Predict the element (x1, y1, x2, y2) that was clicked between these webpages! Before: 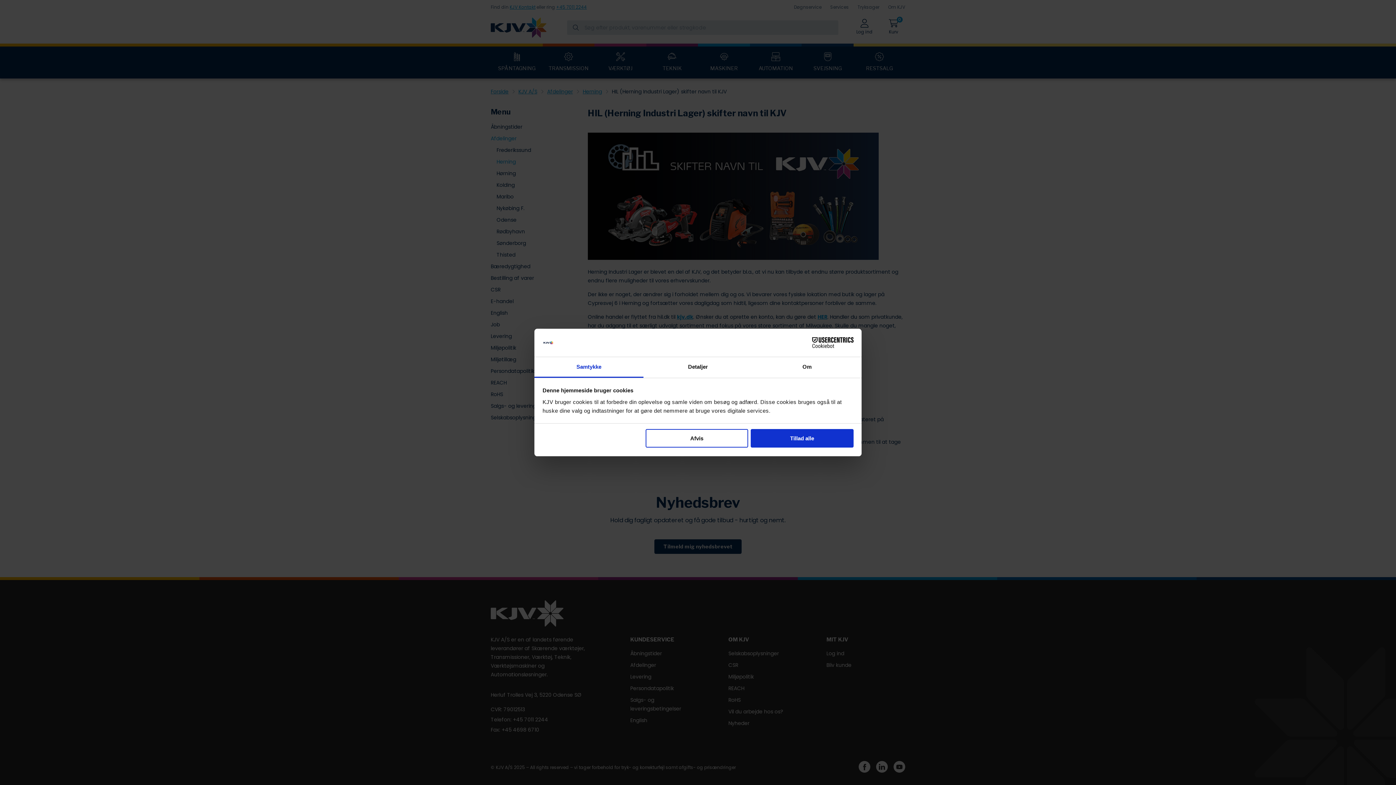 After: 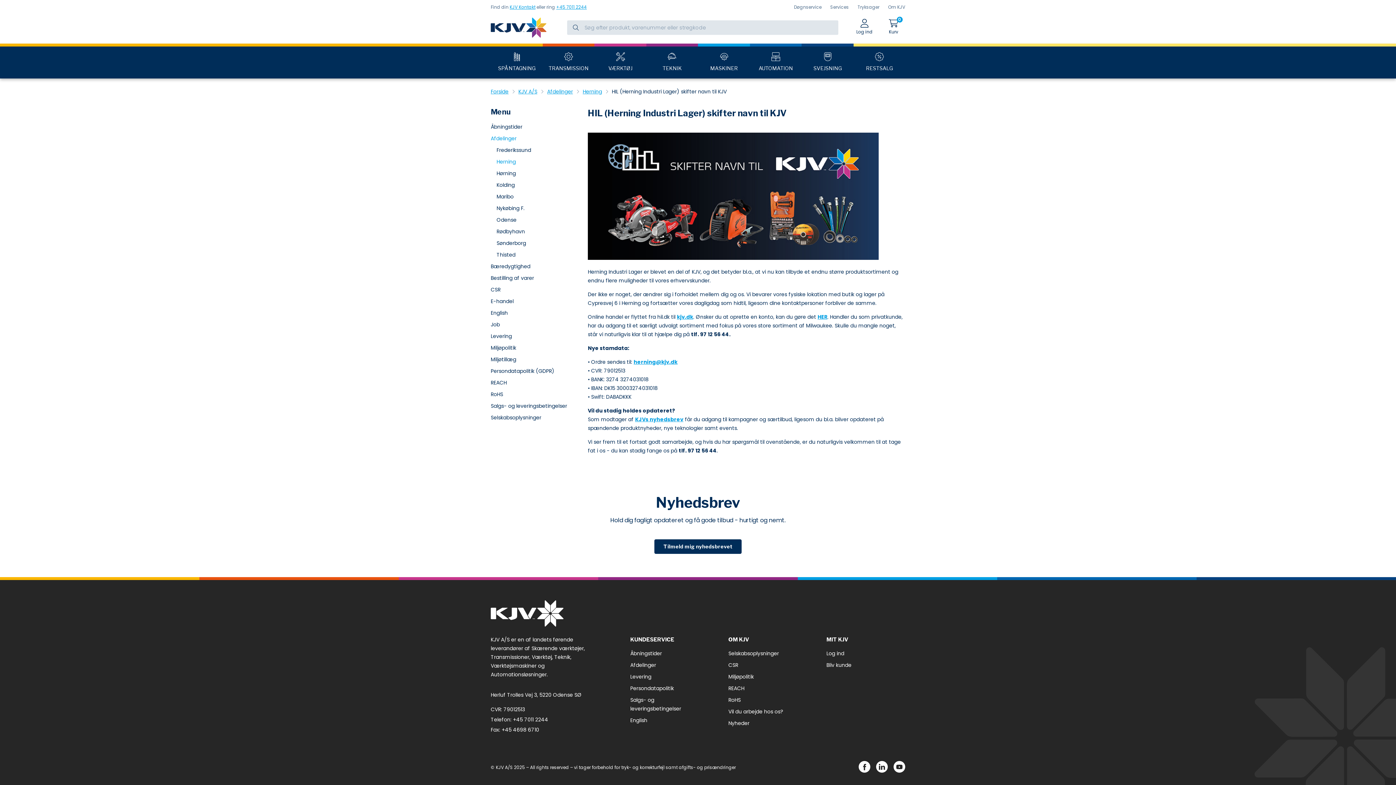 Action: bbox: (645, 429, 748, 447) label: Afvis